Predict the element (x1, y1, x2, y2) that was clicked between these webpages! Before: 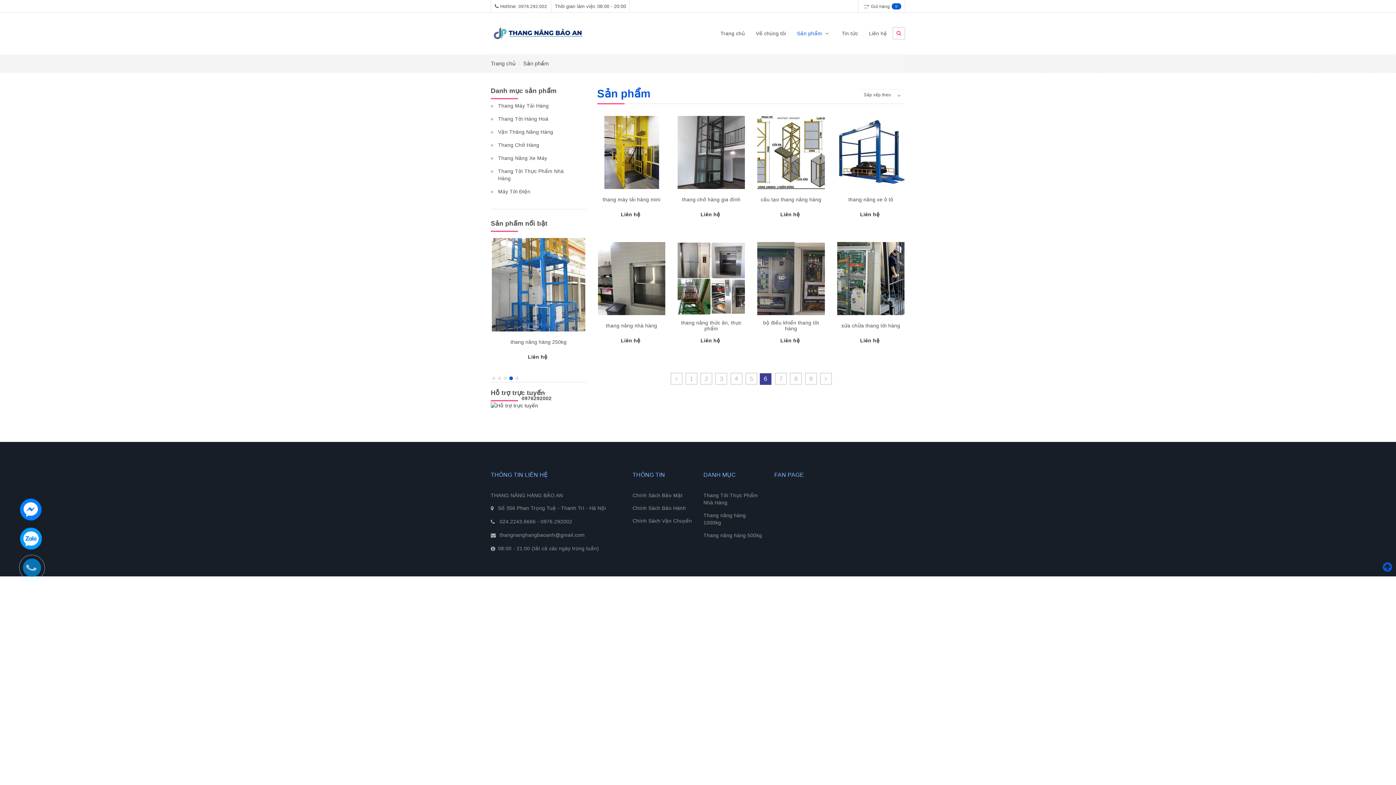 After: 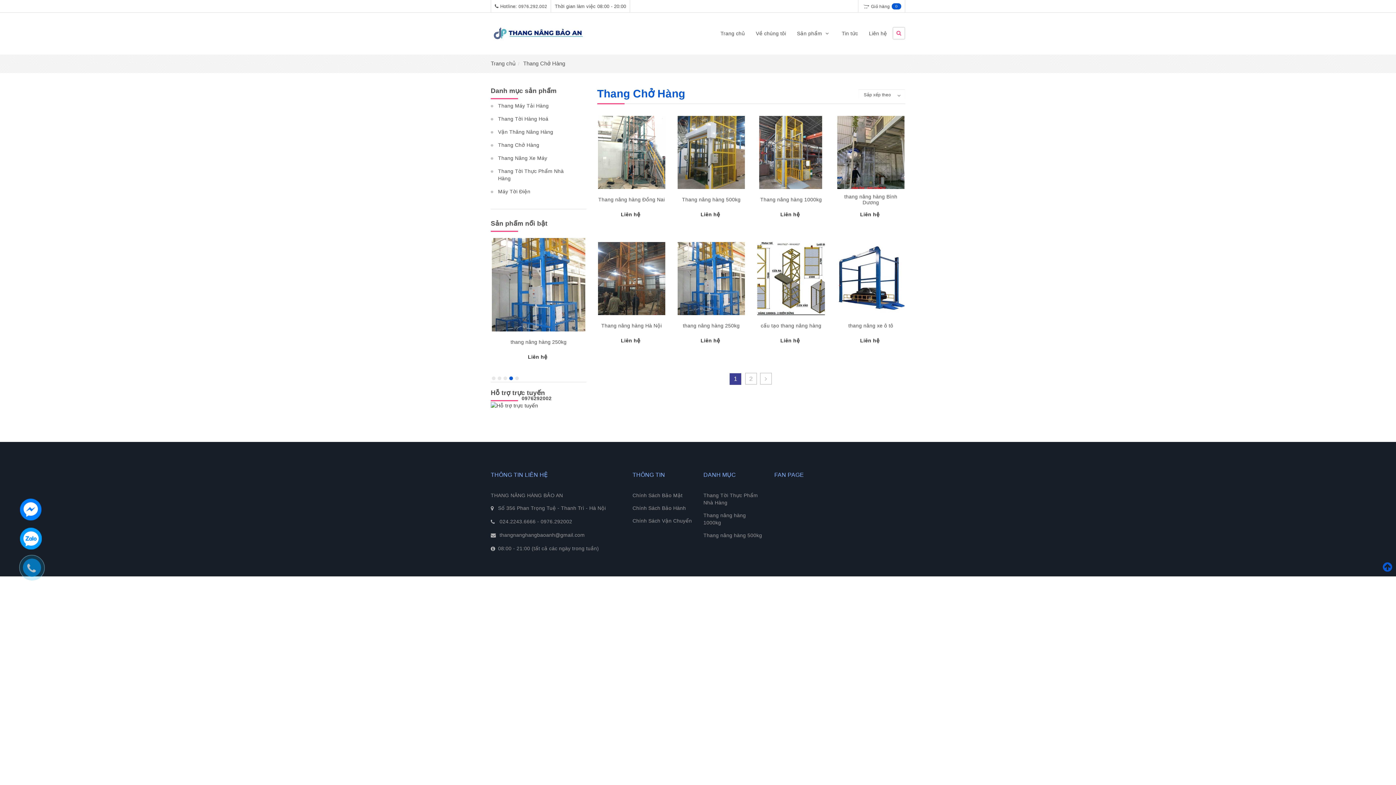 Action: label: Thang Chở Hàng bbox: (490, 138, 586, 151)